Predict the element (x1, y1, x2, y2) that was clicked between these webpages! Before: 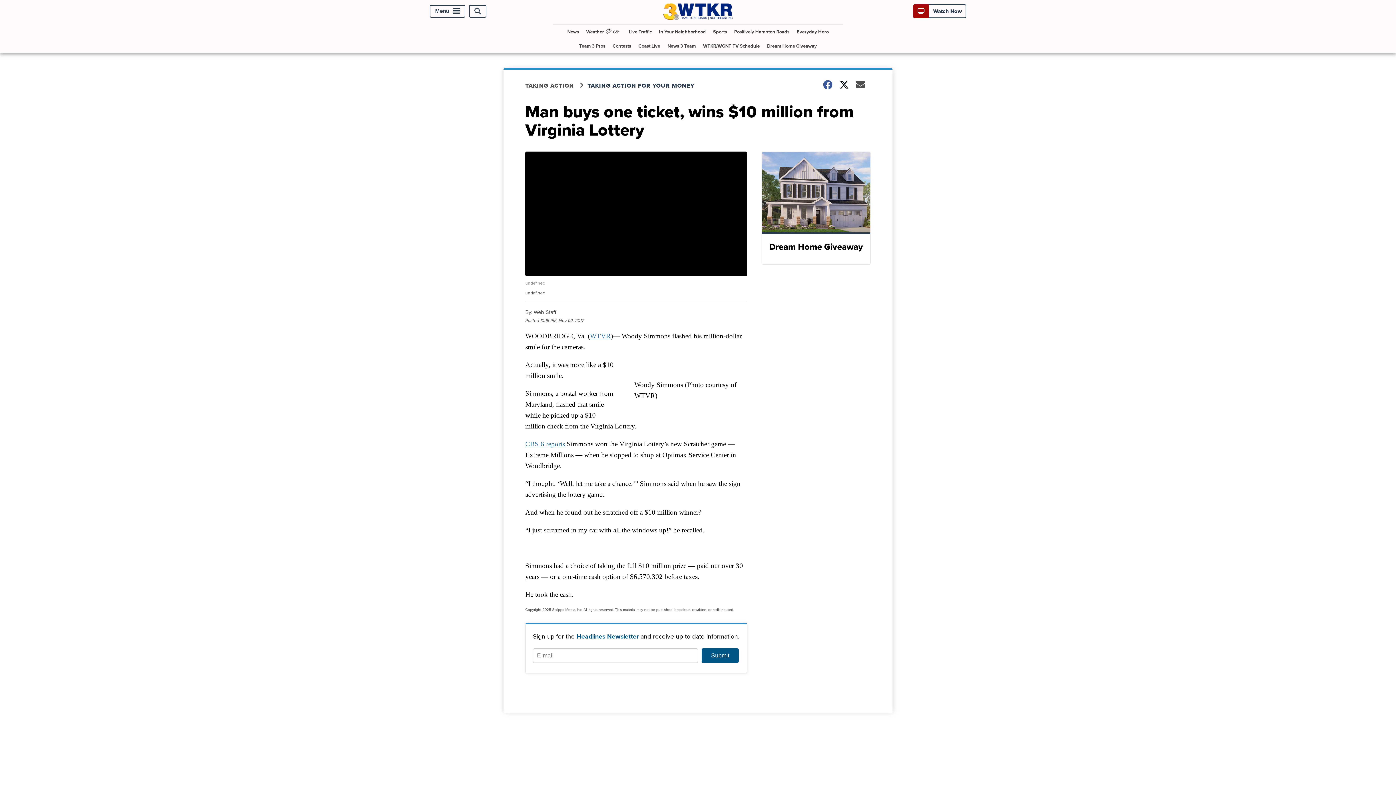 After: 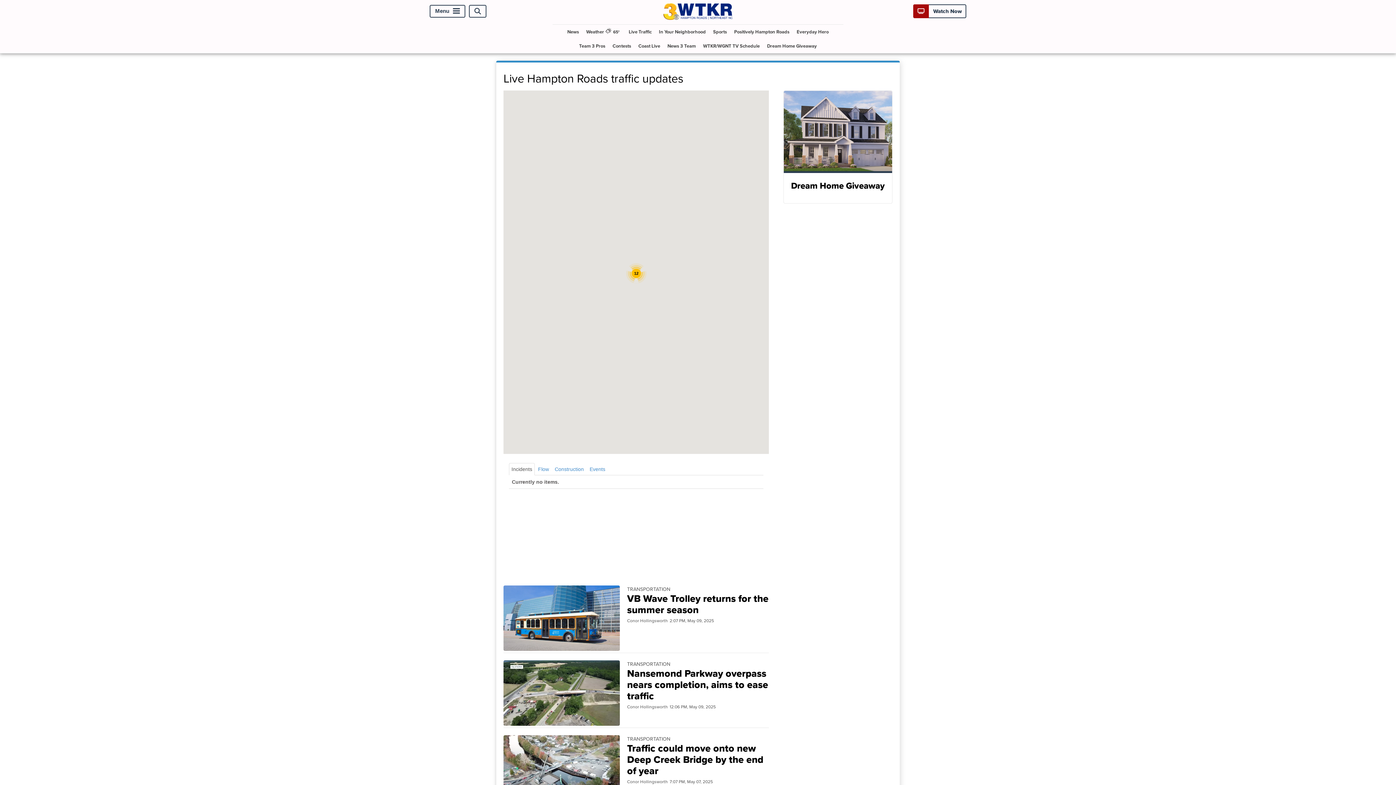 Action: bbox: (626, 24, 654, 38) label: Live Traffic